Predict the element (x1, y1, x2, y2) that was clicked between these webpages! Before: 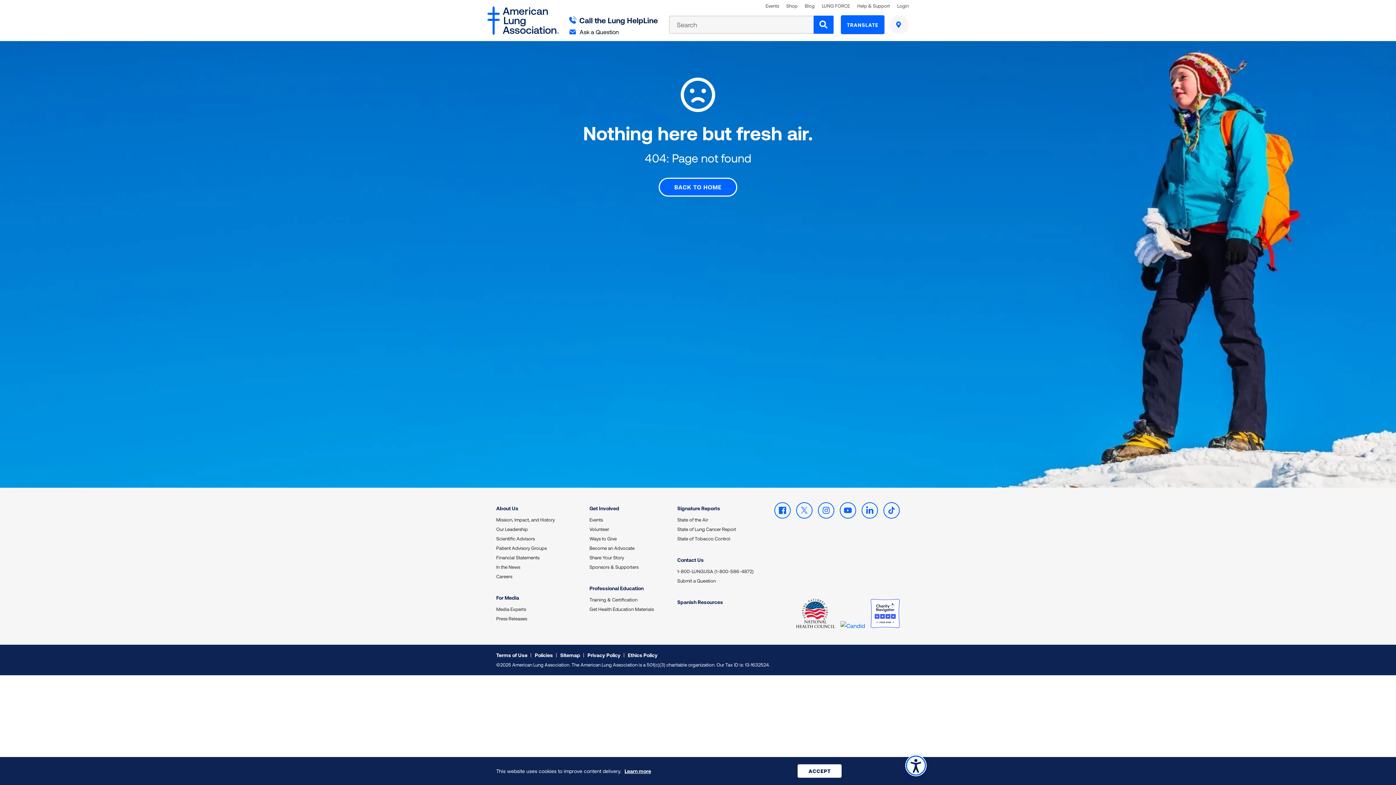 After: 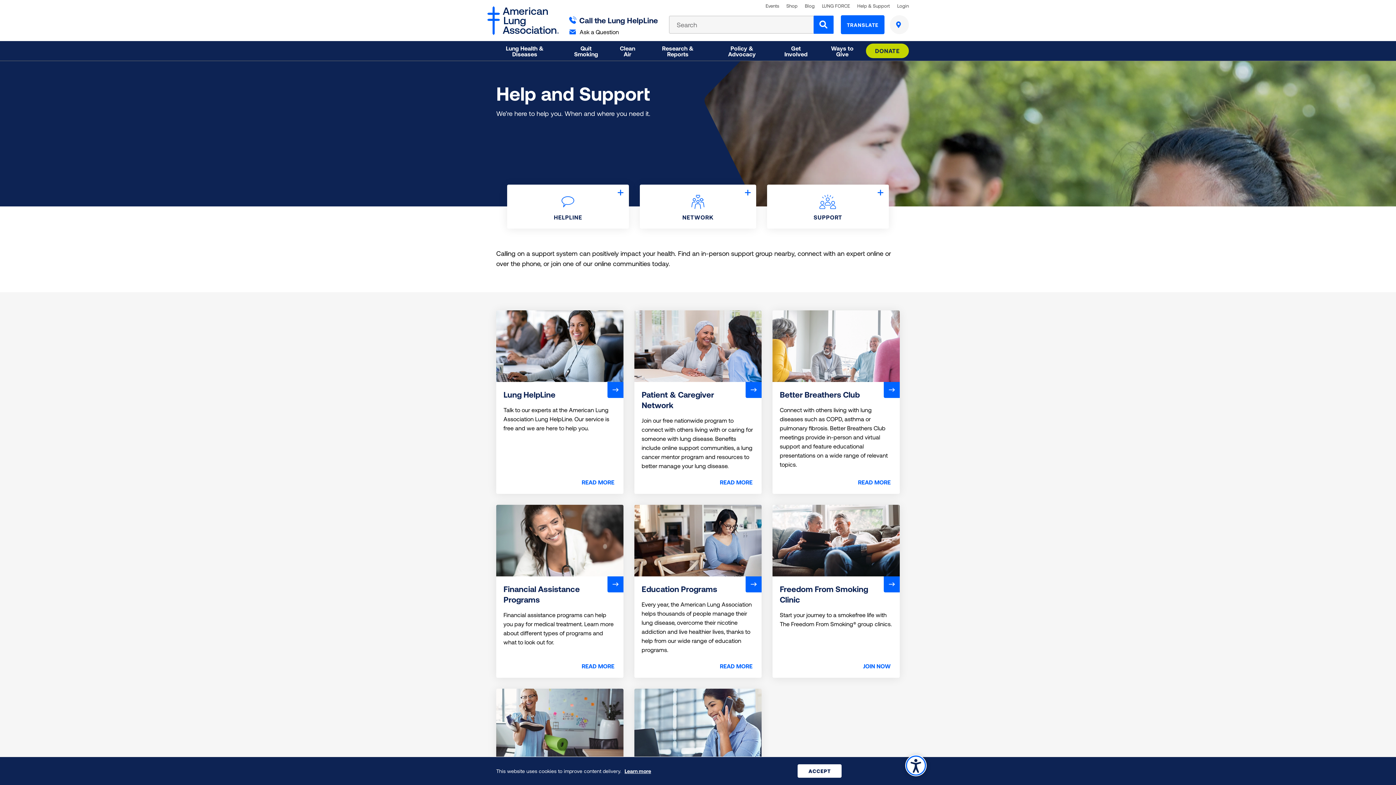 Action: label: Help & Support bbox: (857, 3, 890, 8)